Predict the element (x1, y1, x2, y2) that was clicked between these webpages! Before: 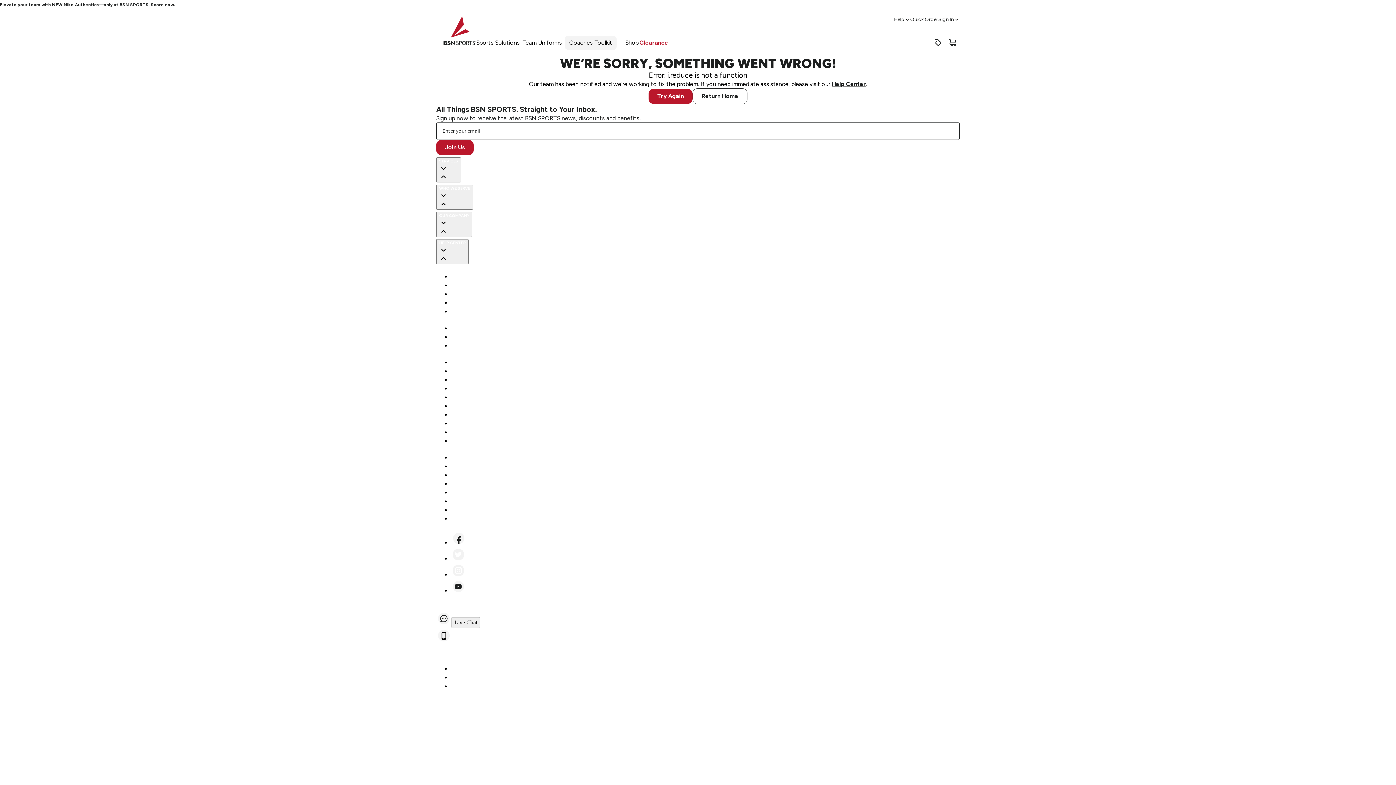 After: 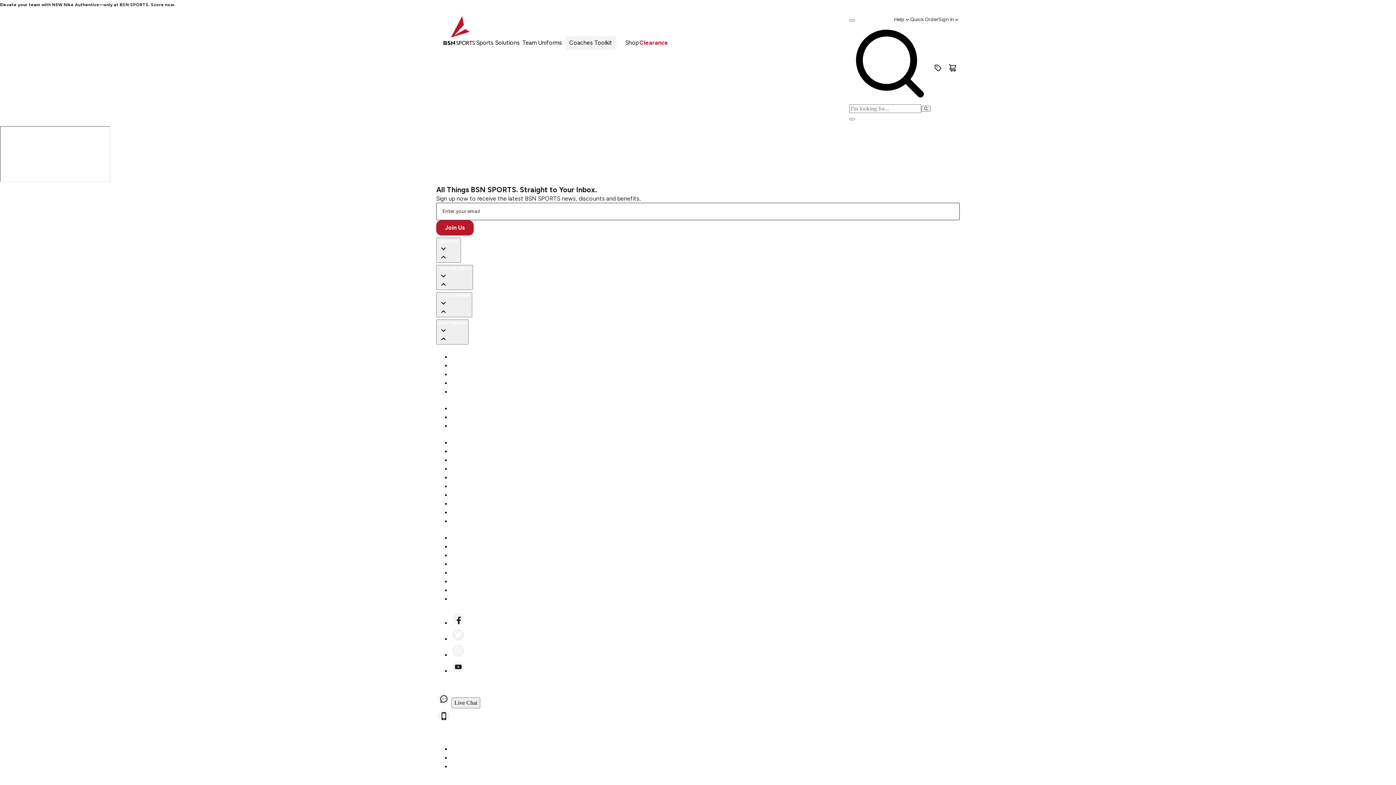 Action: label: Catalogs bbox: (450, 307, 474, 315)